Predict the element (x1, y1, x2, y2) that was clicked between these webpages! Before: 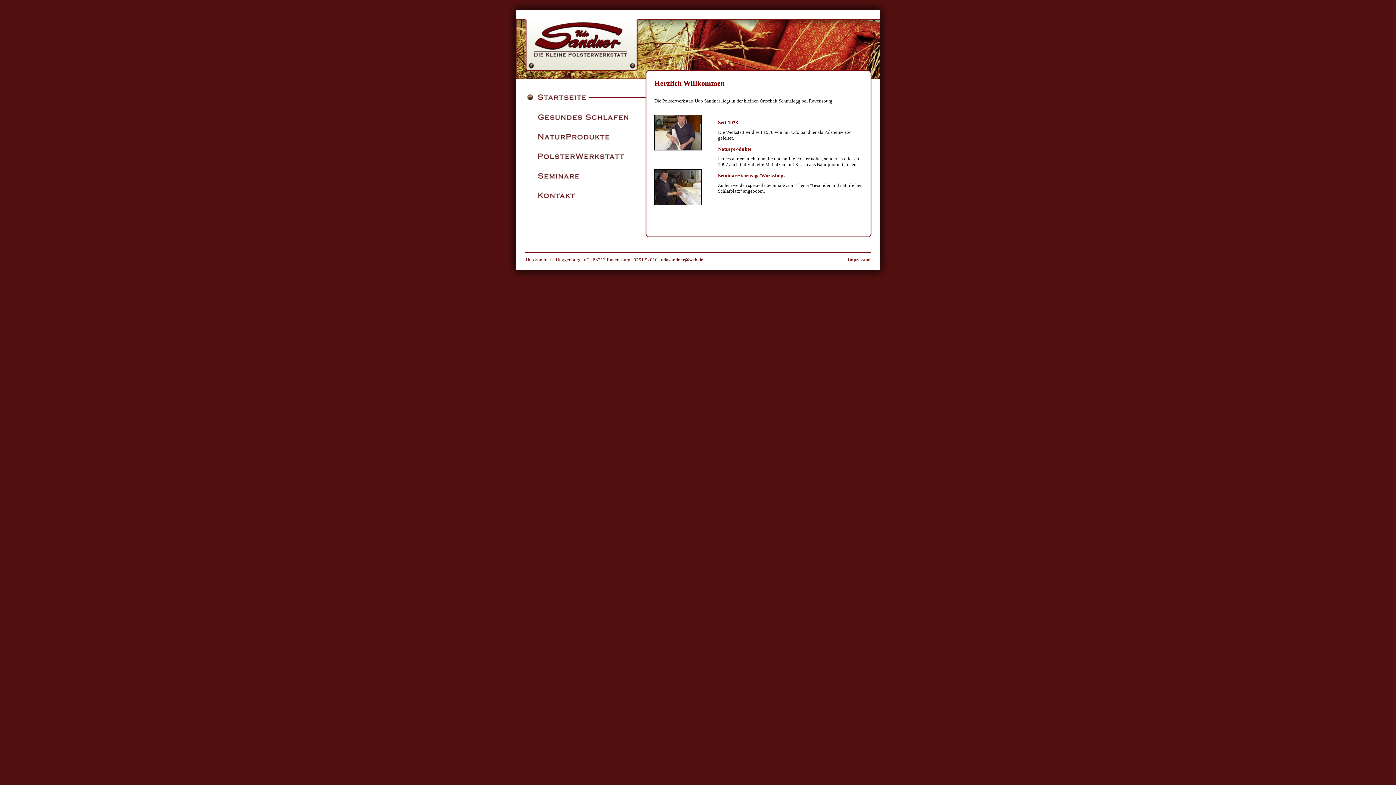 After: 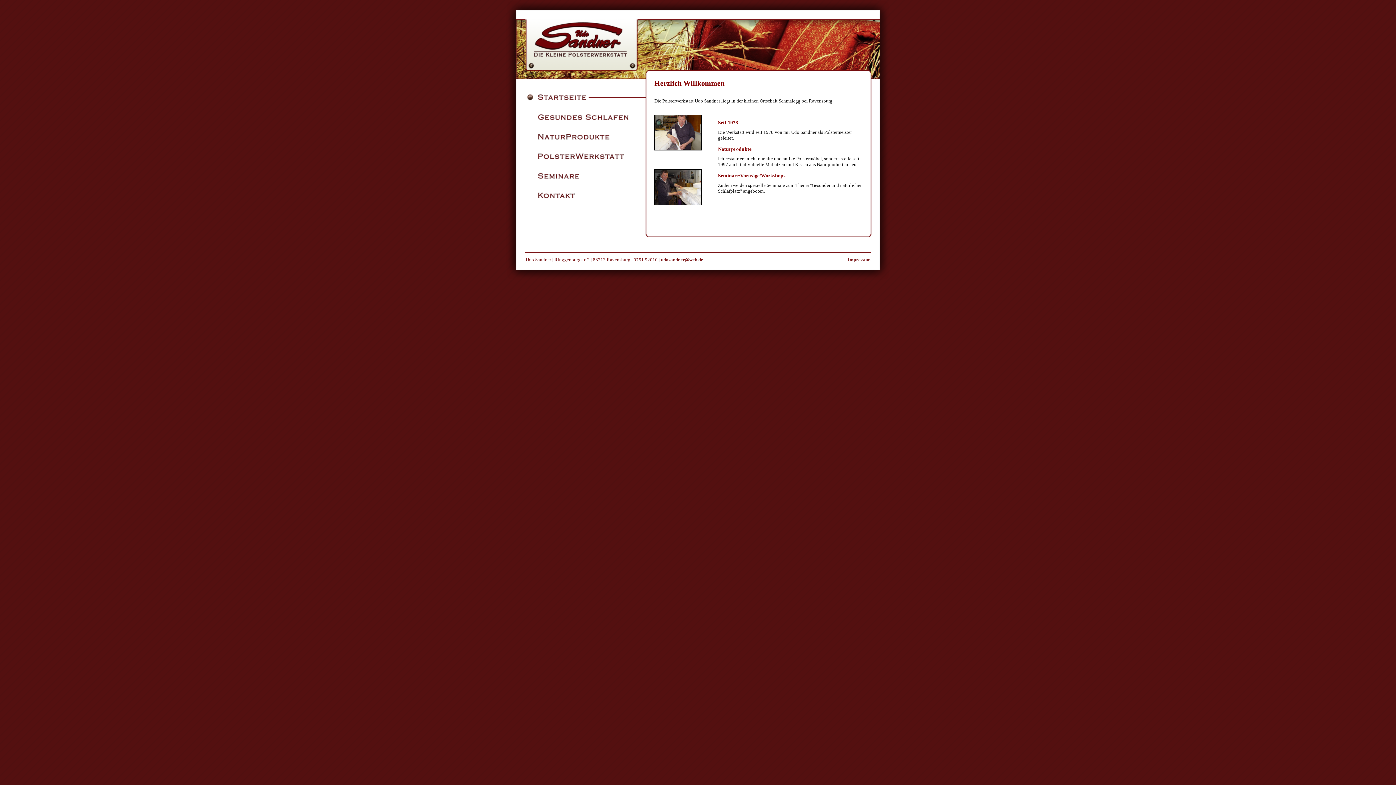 Action: bbox: (525, 75, 638, 81)